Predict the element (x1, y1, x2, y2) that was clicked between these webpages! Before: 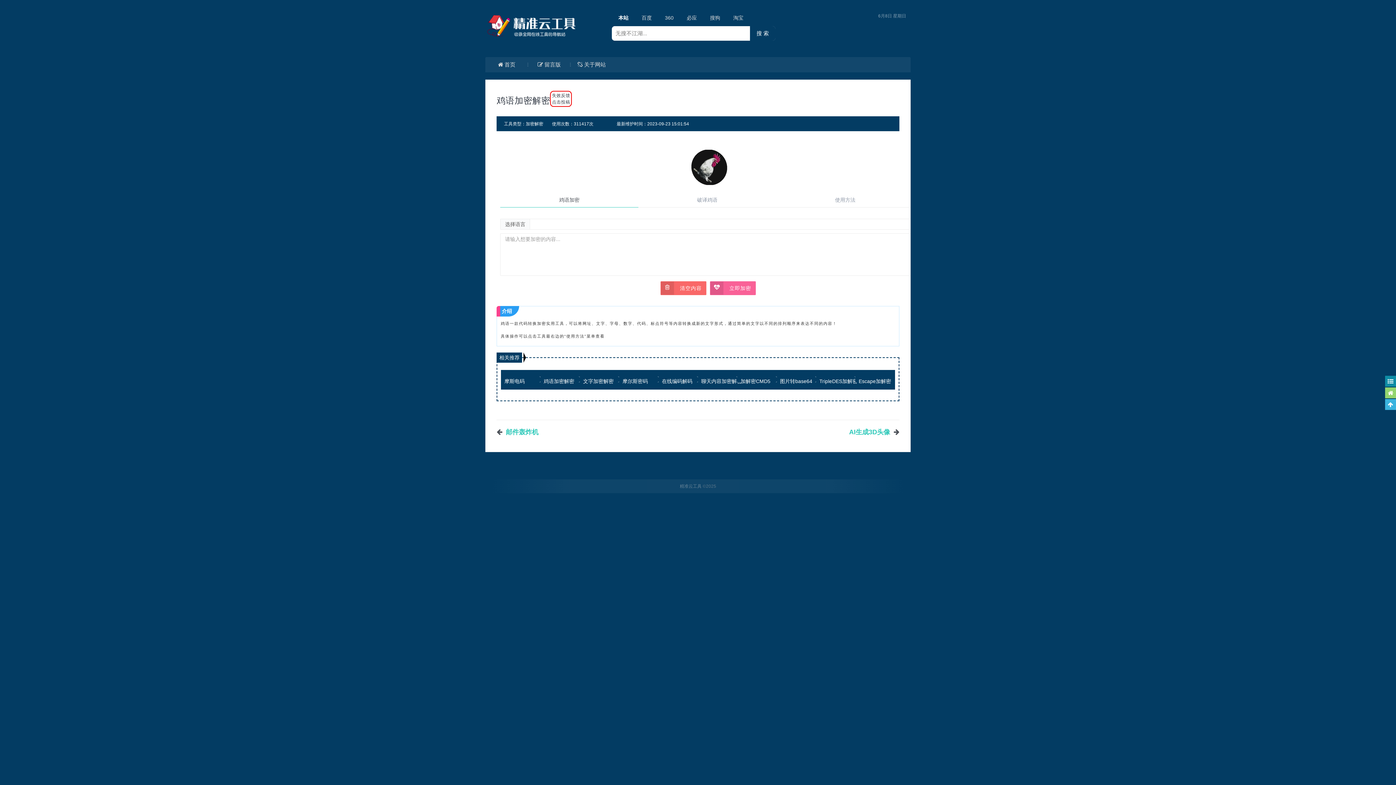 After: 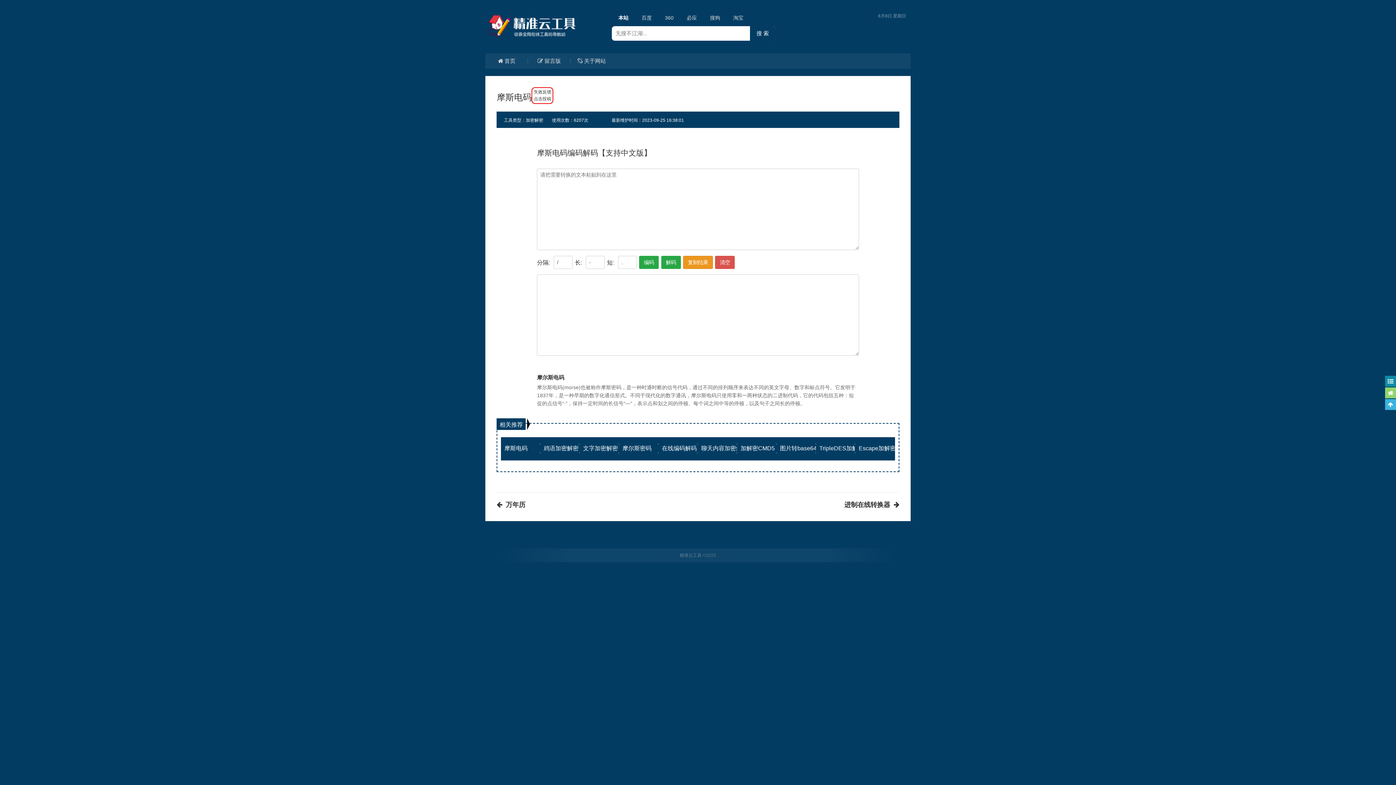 Action: label: 摩斯电码 bbox: (500, 376, 540, 382)